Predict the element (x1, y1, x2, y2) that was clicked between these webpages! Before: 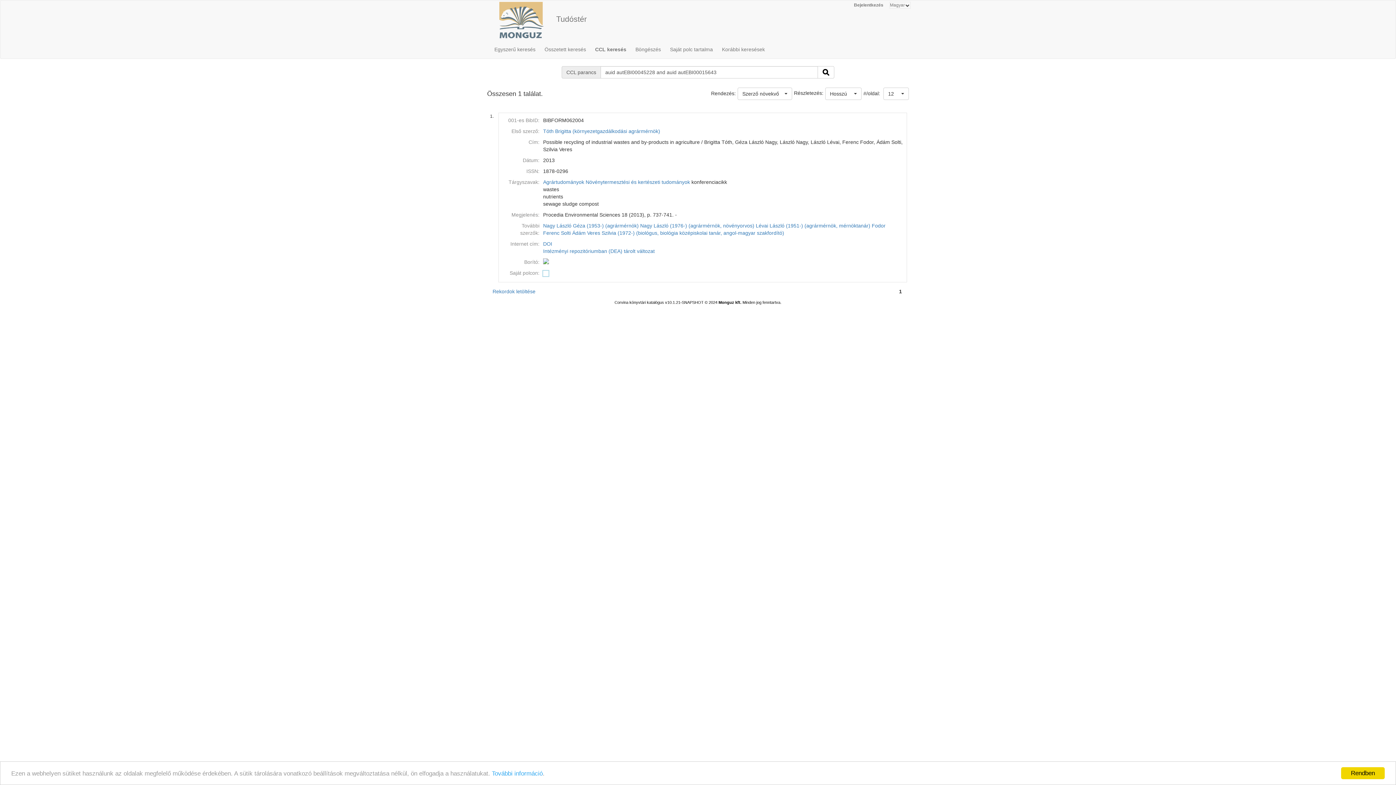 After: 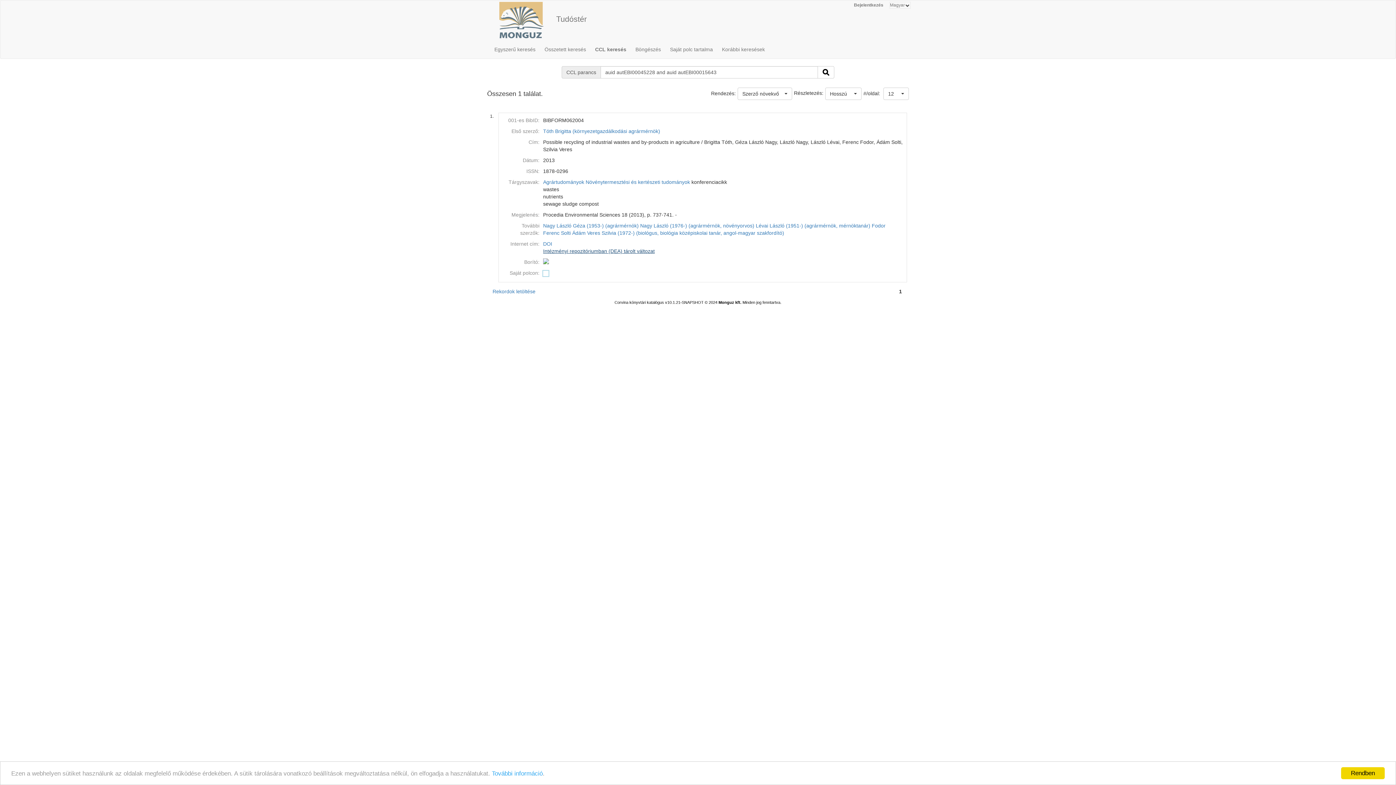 Action: bbox: (543, 248, 654, 254) label: Intézményi repozitóriumban (DEA) tárolt változat